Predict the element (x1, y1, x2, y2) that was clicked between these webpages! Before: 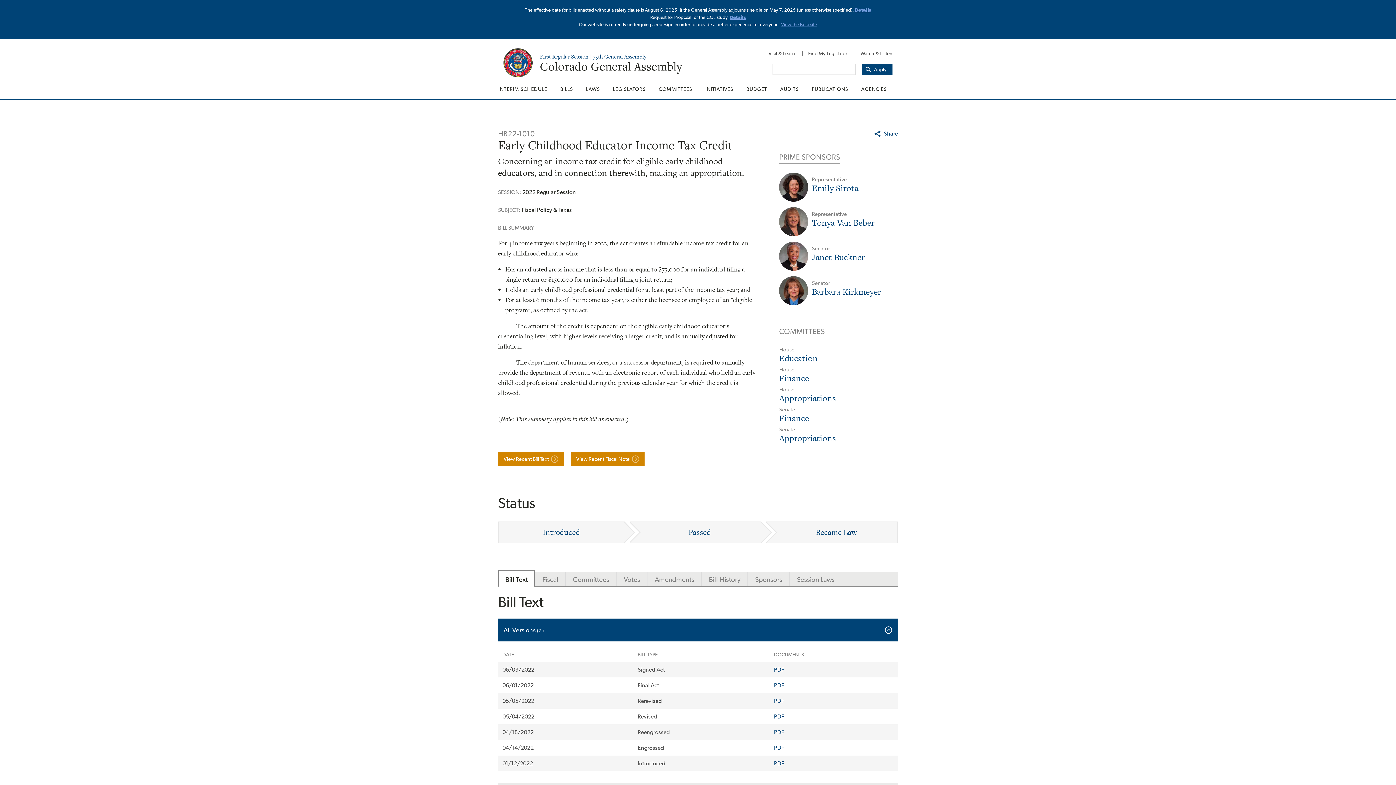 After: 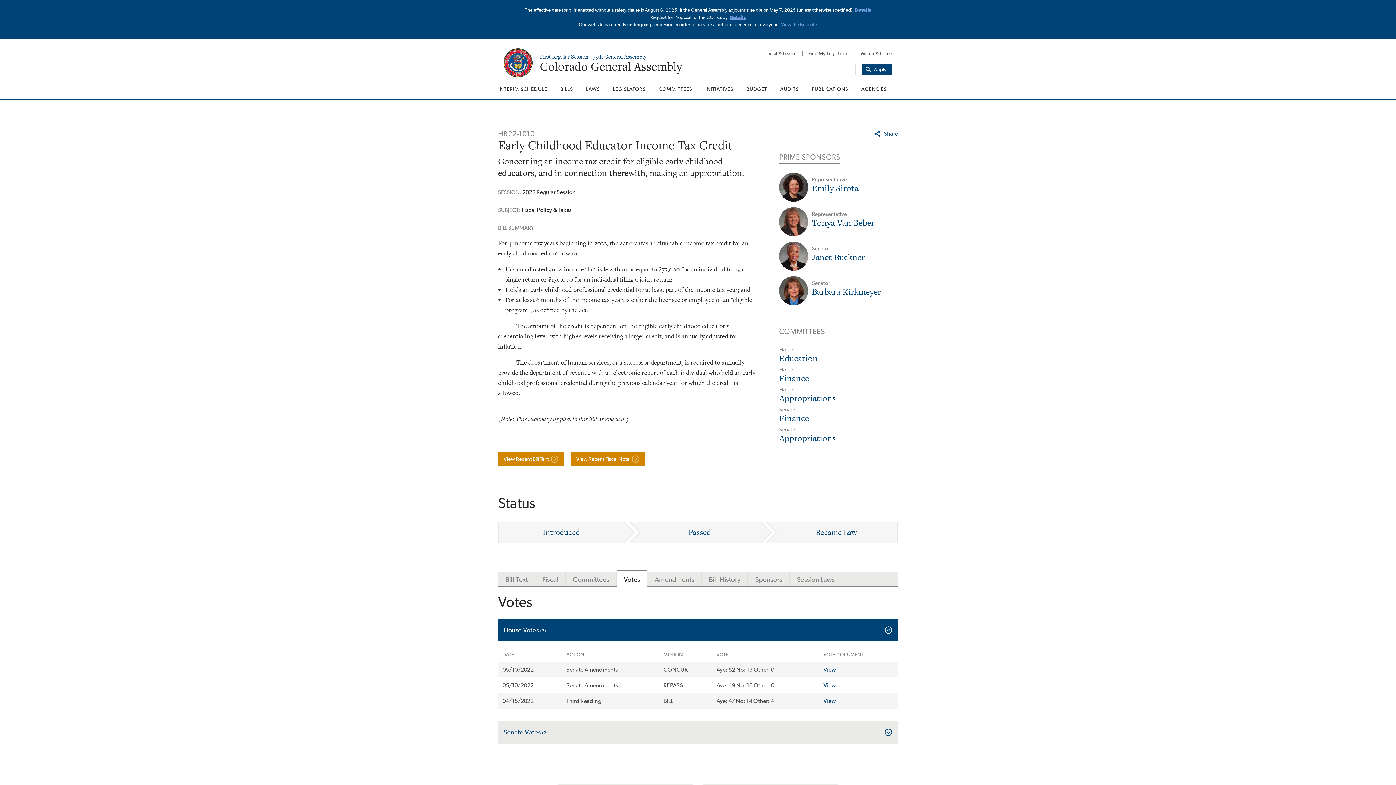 Action: label: Votes bbox: (616, 572, 647, 587)